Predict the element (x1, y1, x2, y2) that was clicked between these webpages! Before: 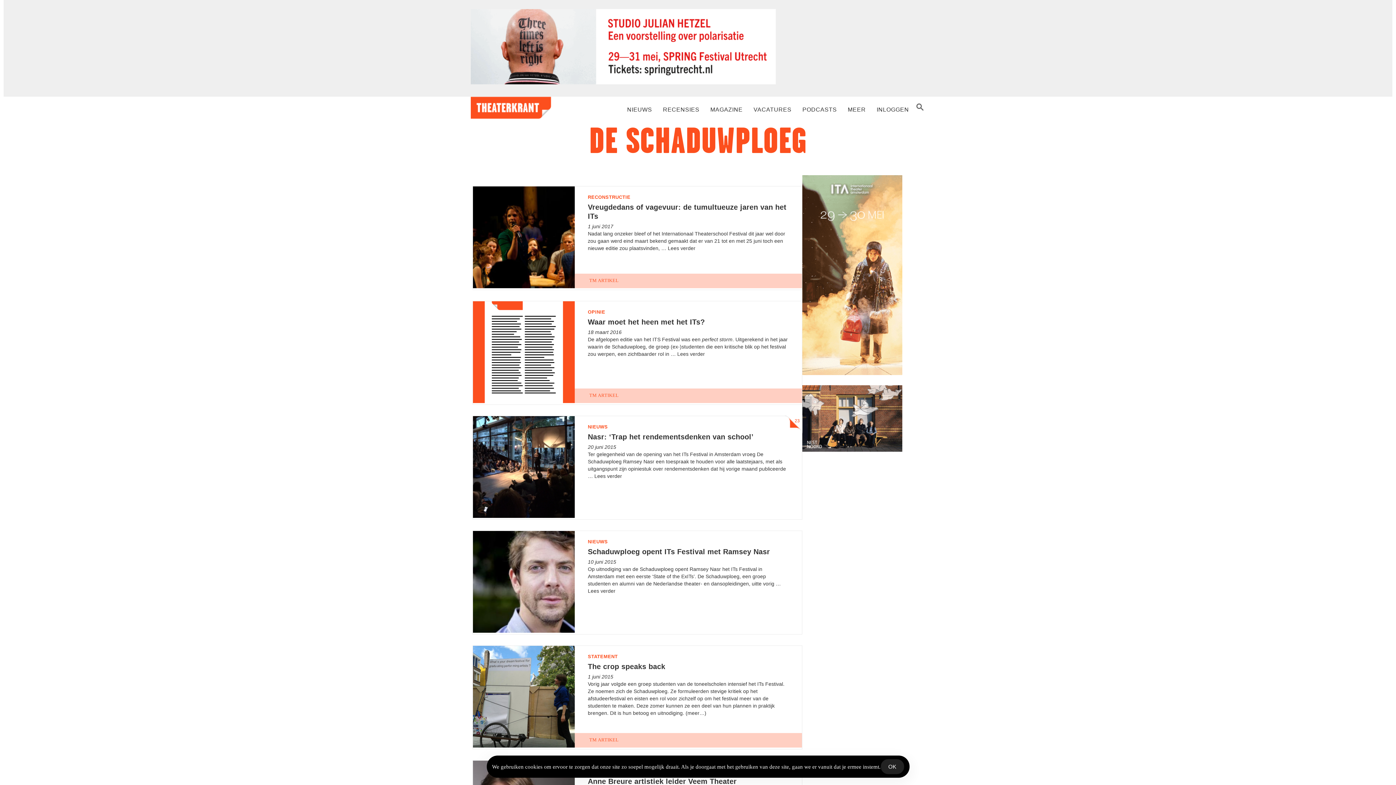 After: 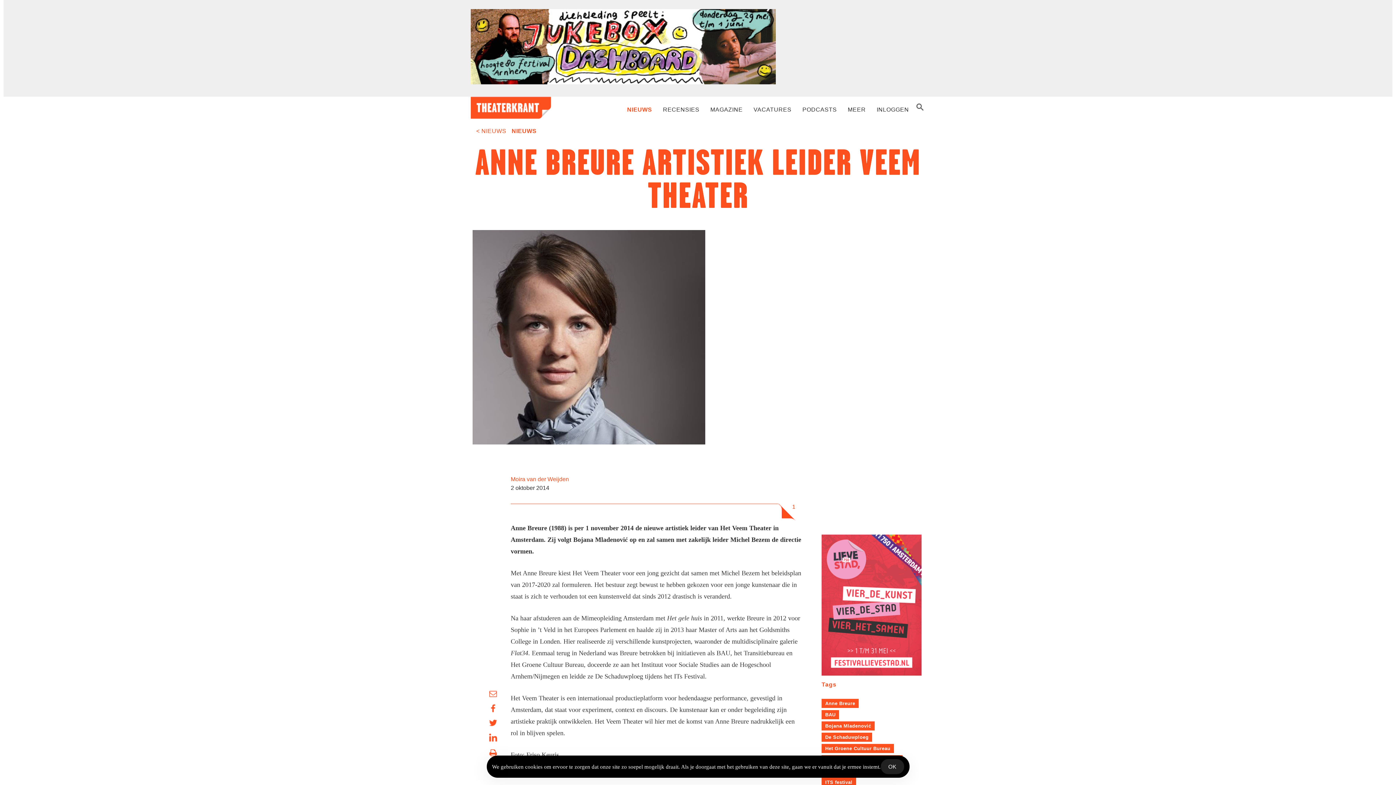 Action: label: Anne Breure artistiek leider Veem Theater bbox: (588, 777, 736, 785)